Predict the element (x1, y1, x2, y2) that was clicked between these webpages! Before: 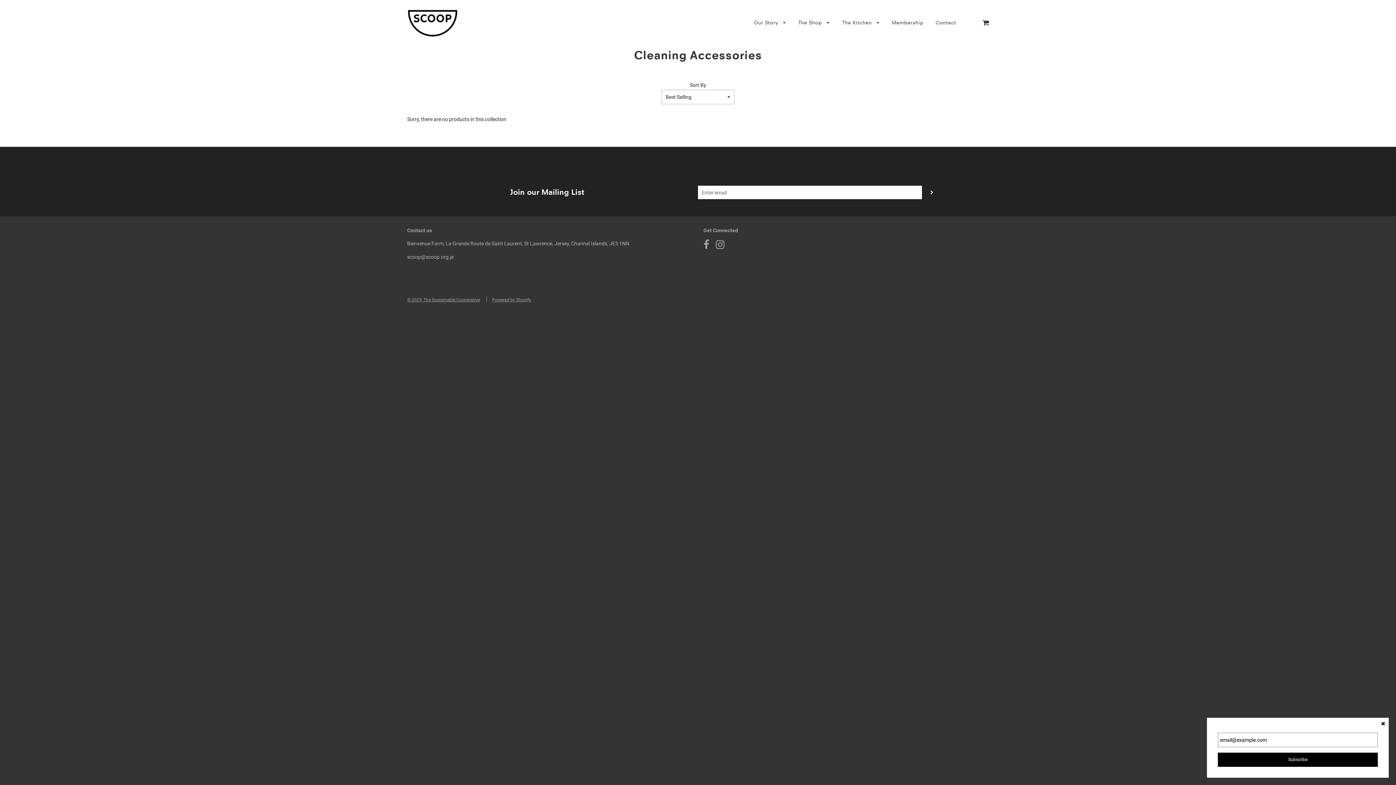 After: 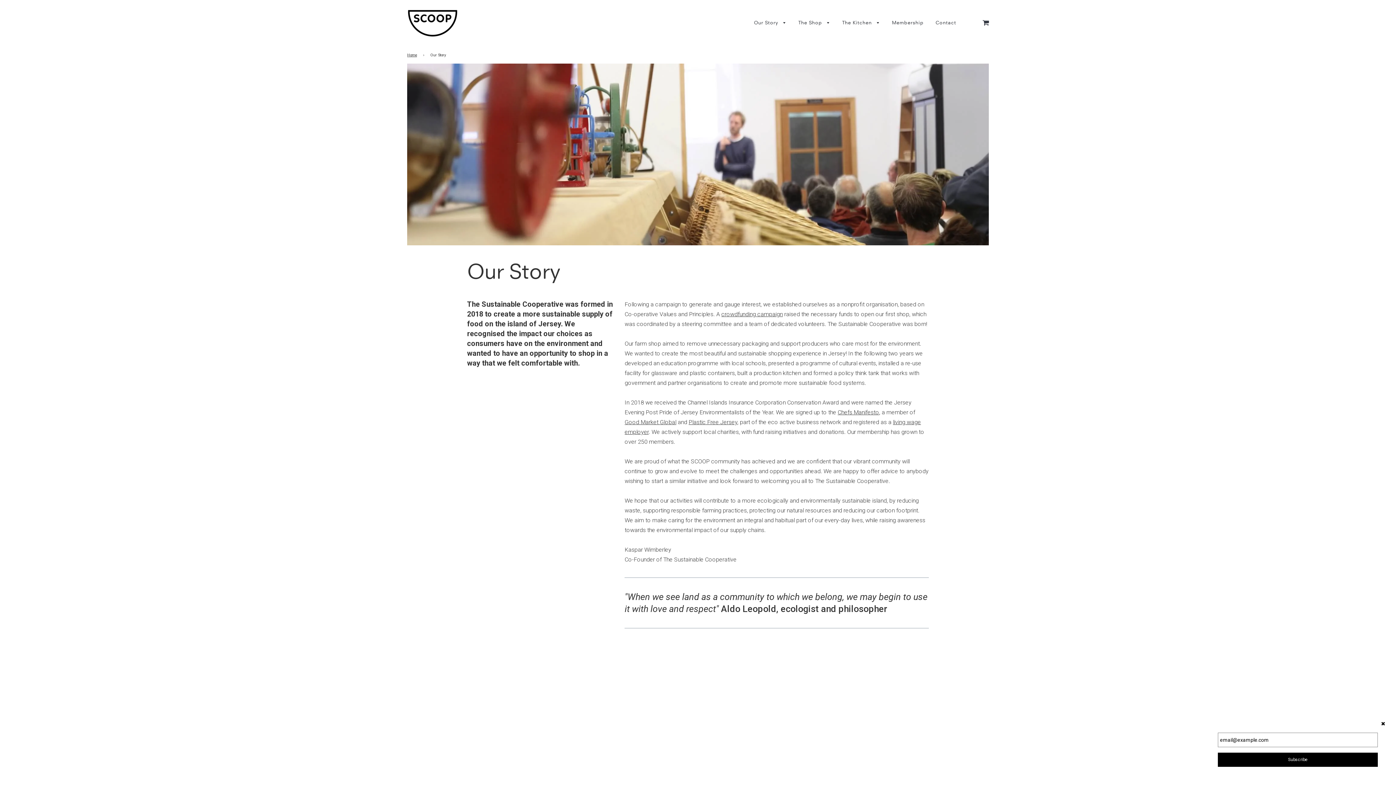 Action: bbox: (748, 14, 792, 31) label: Our Story 